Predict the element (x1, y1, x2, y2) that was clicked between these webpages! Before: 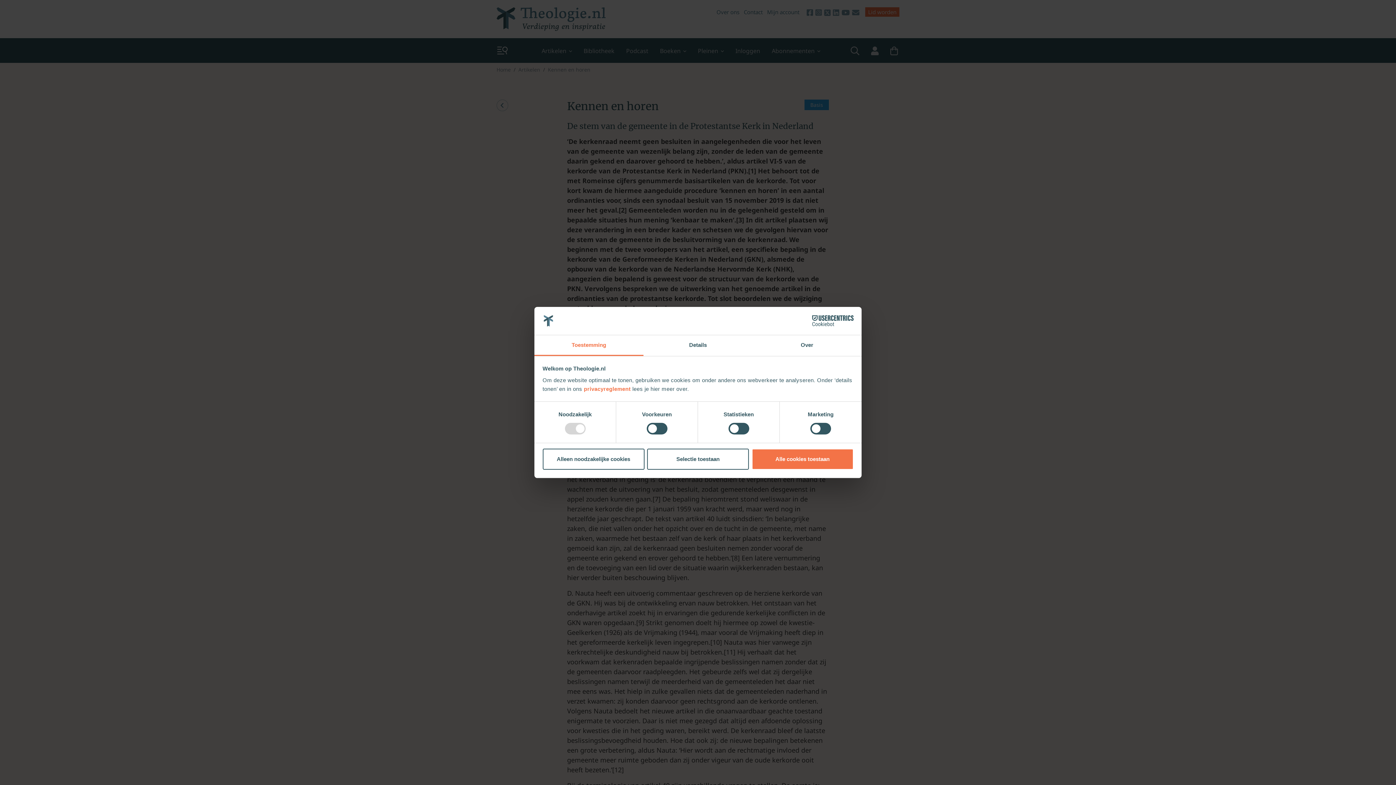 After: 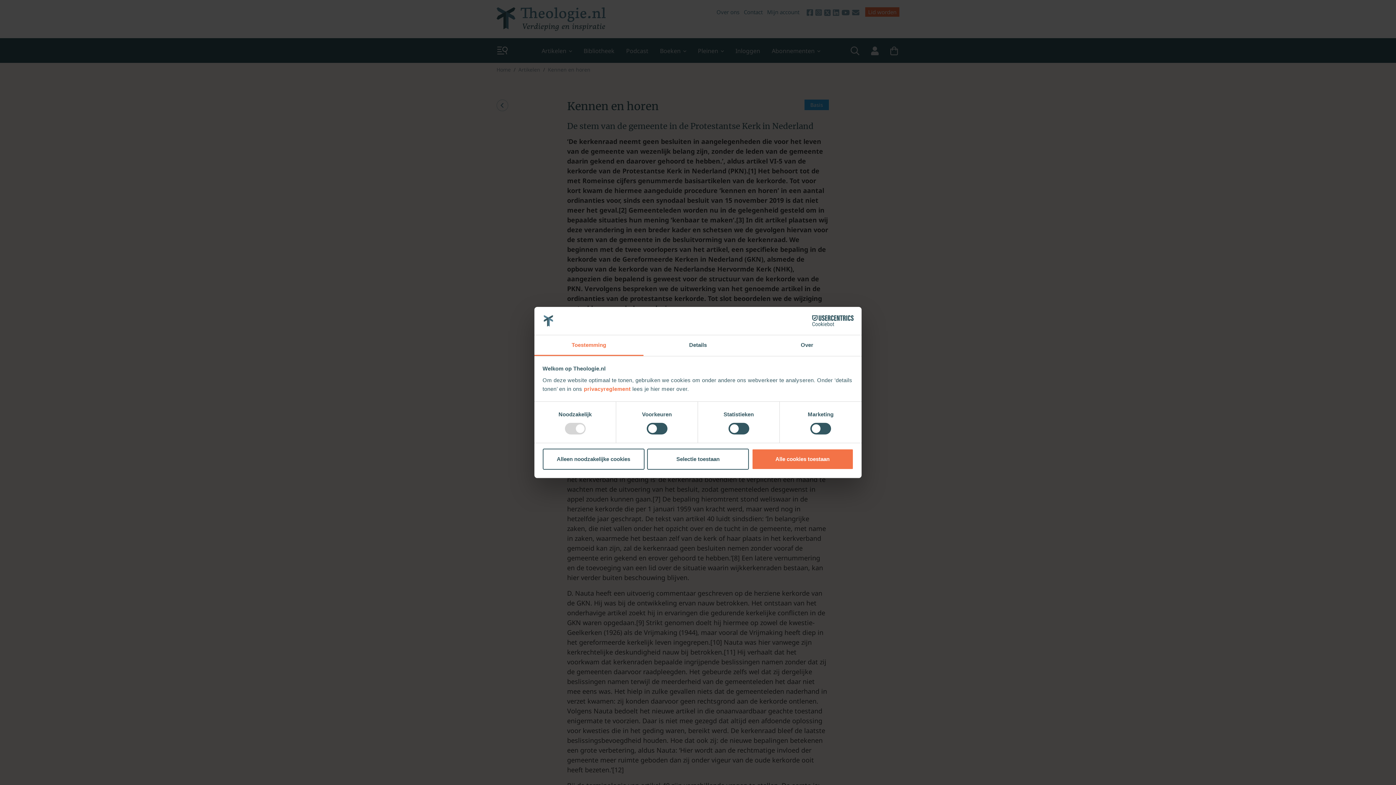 Action: bbox: (534, 335, 643, 356) label: Toestemming